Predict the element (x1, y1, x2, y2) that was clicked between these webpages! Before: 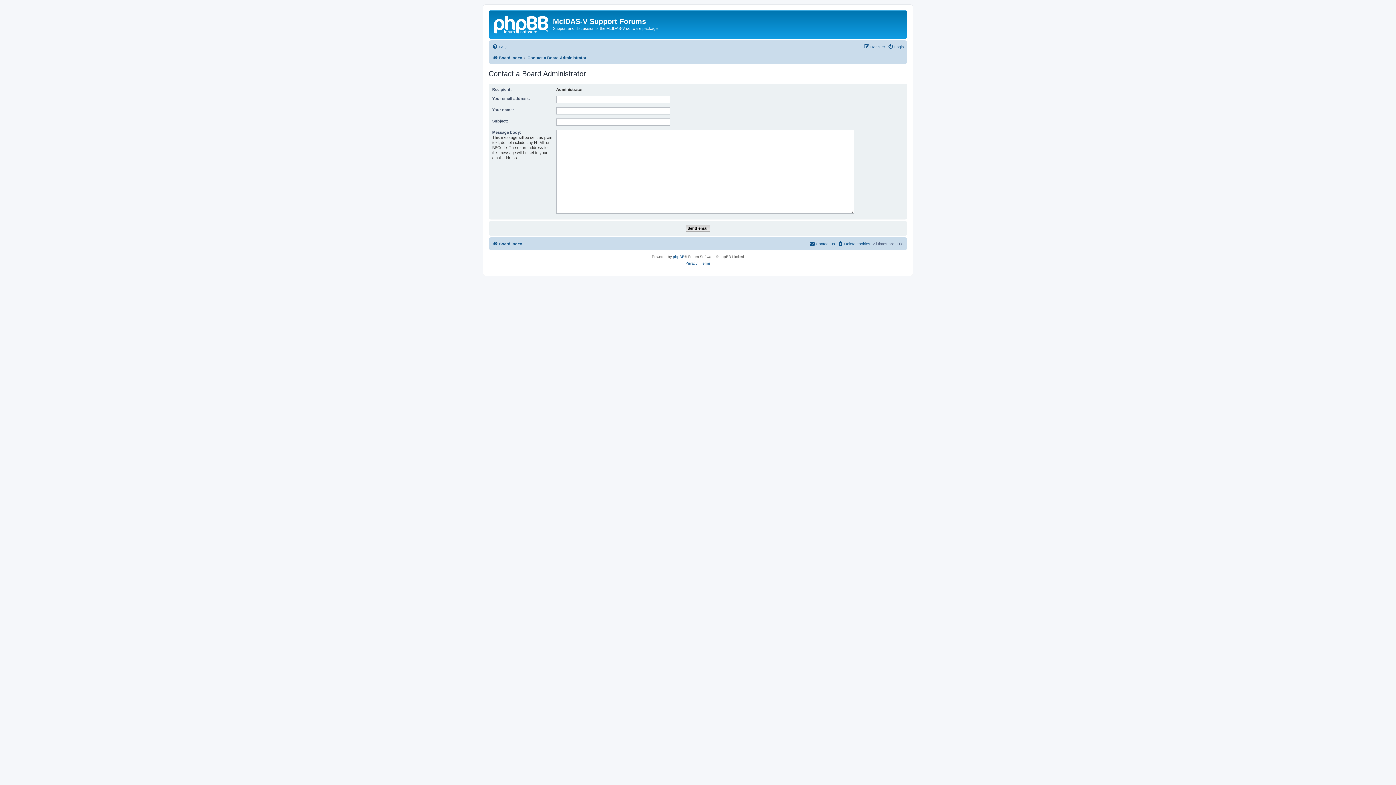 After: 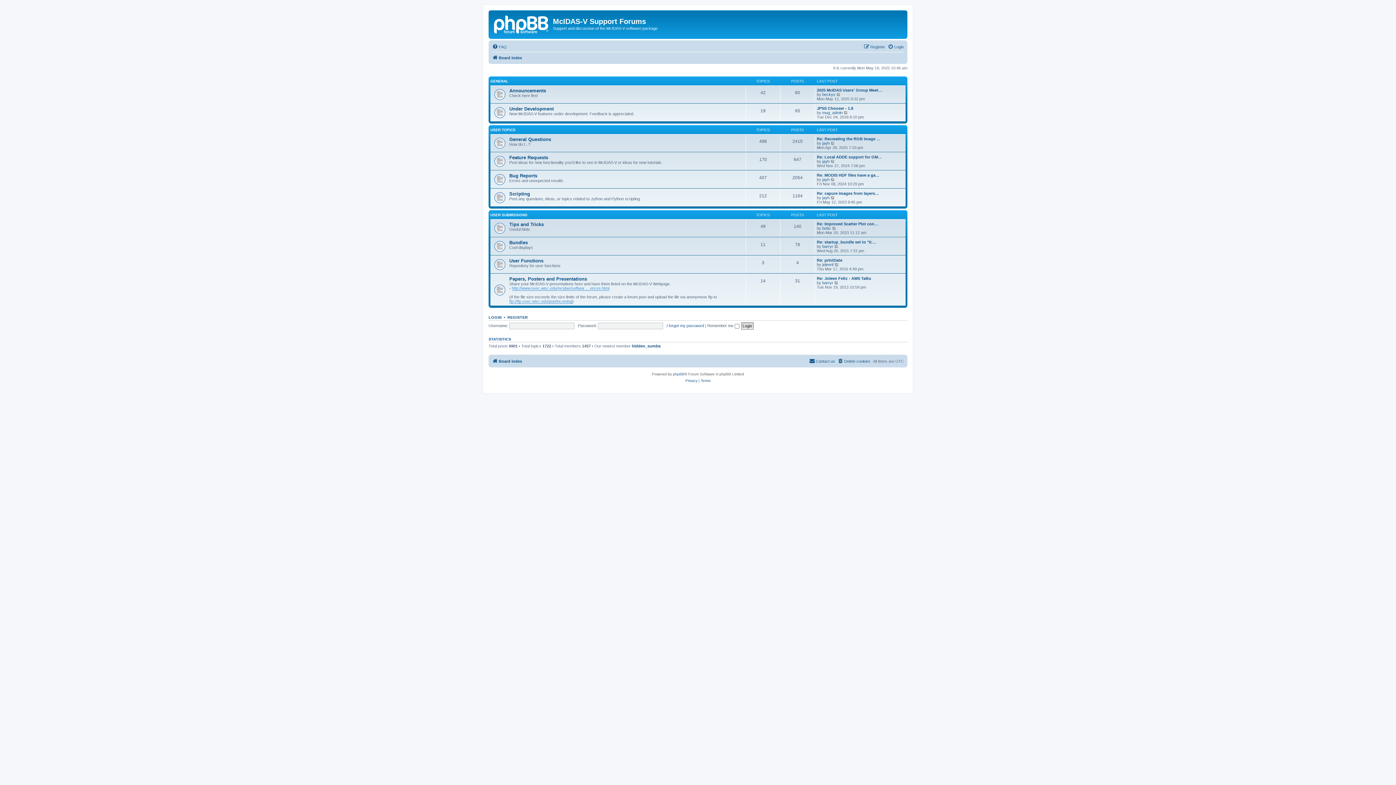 Action: bbox: (492, 53, 522, 62) label: Board index